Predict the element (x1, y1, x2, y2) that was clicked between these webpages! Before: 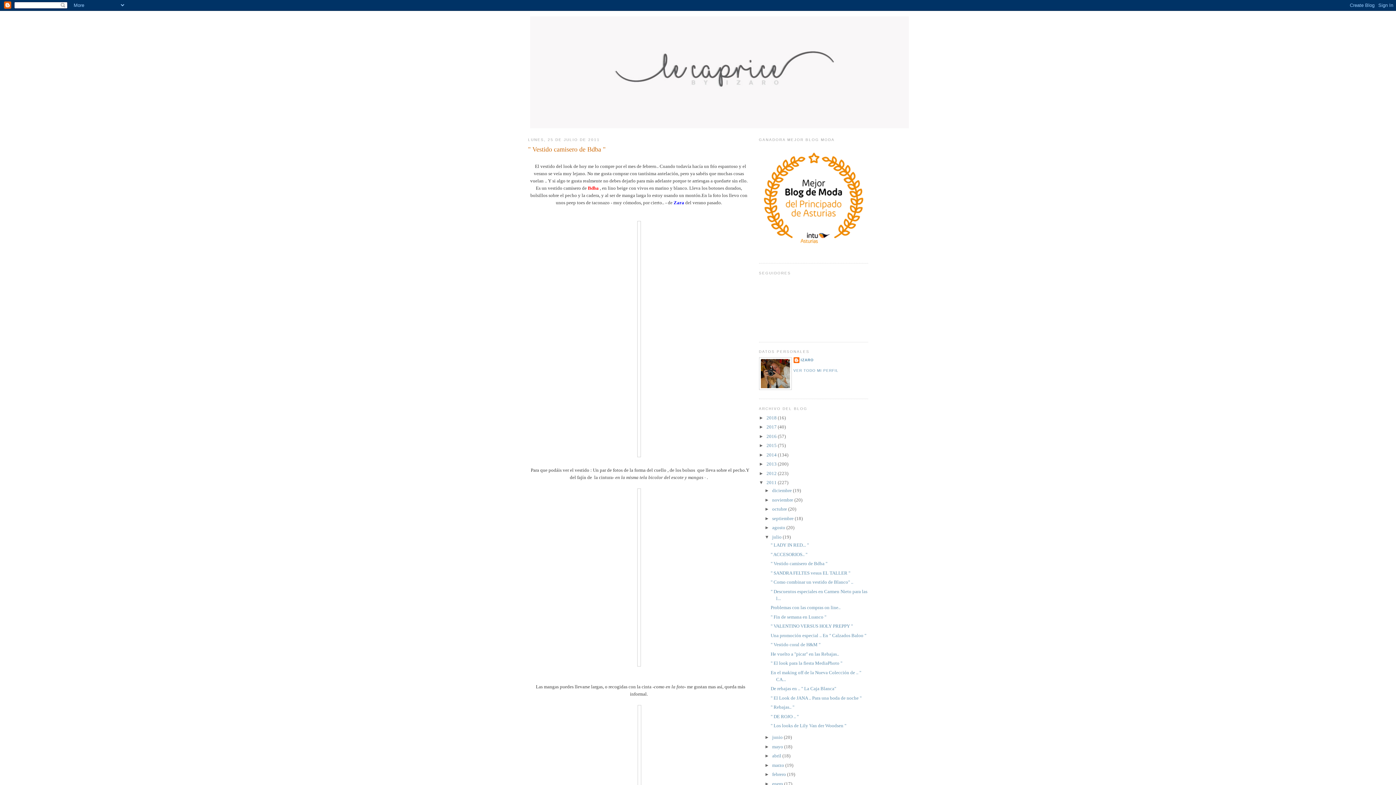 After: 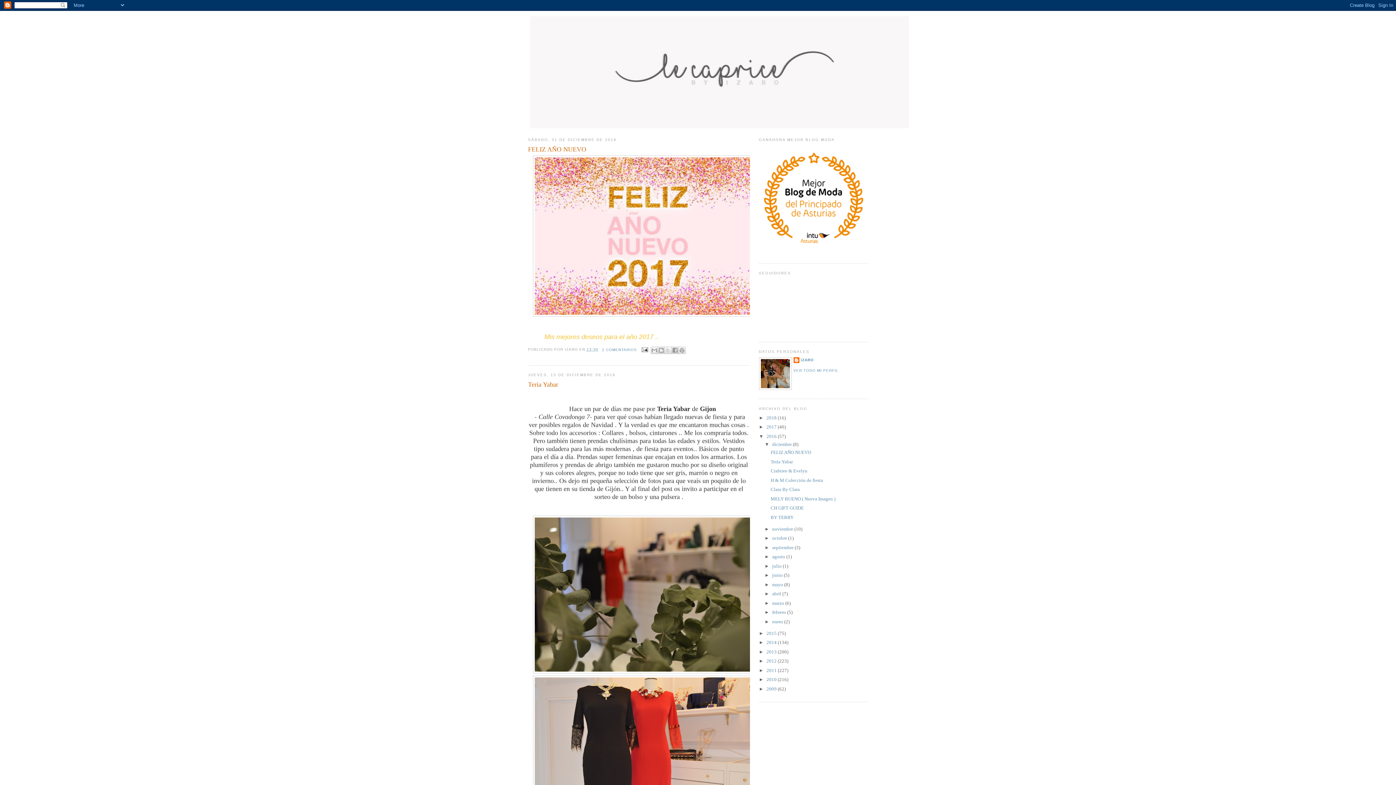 Action: label: 2016  bbox: (766, 433, 778, 439)